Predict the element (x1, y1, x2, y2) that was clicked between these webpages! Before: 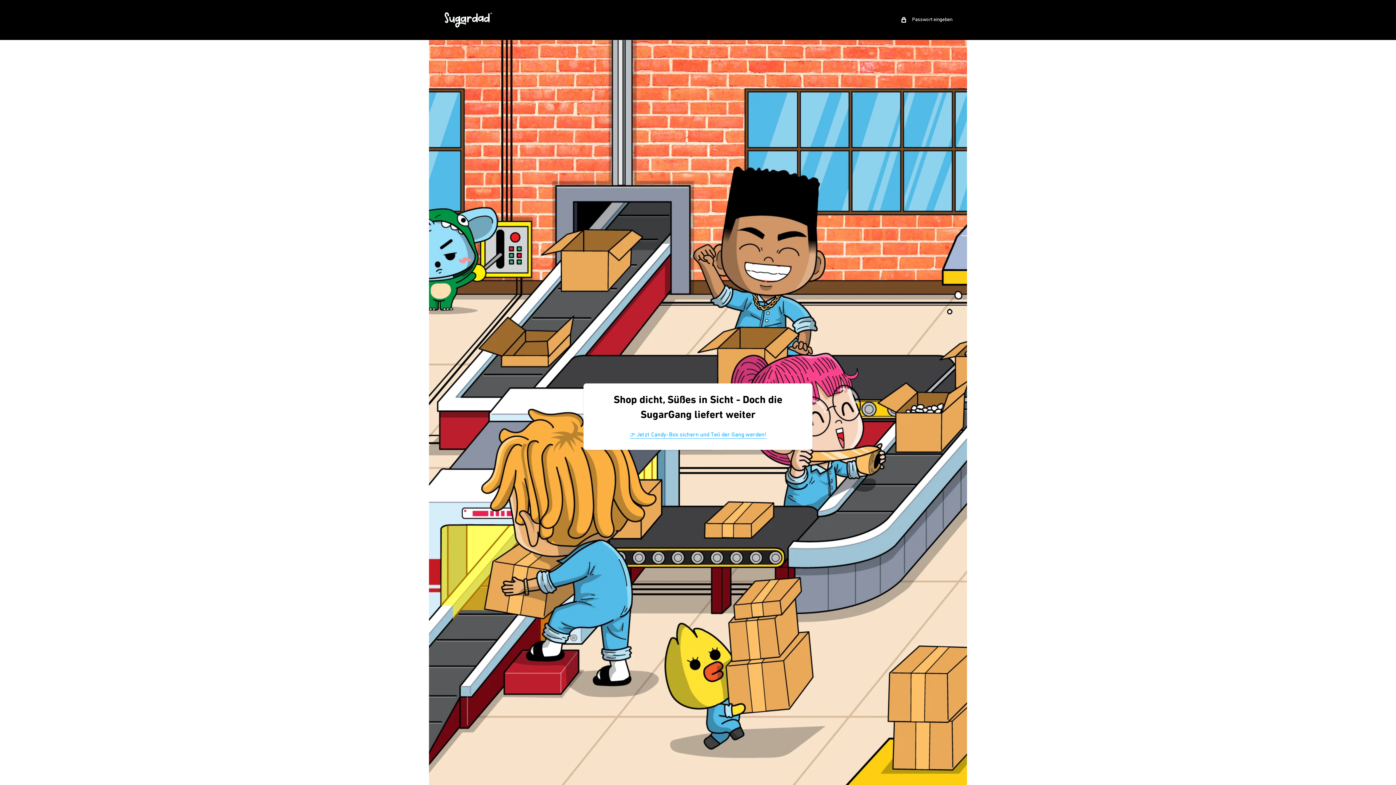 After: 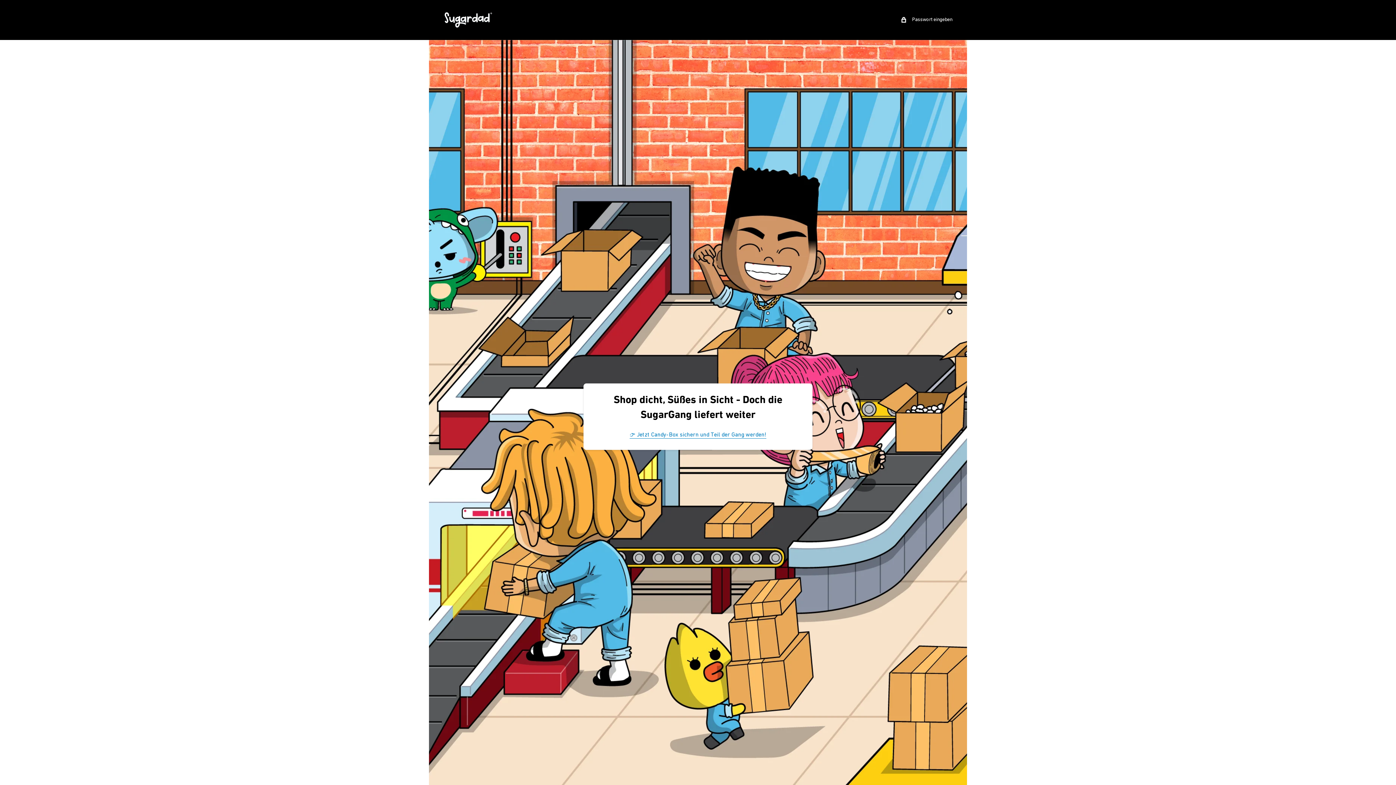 Action: label: 👉 Jetzt Candy-Box sichern und Teil der Gang werden! bbox: (629, 432, 766, 438)